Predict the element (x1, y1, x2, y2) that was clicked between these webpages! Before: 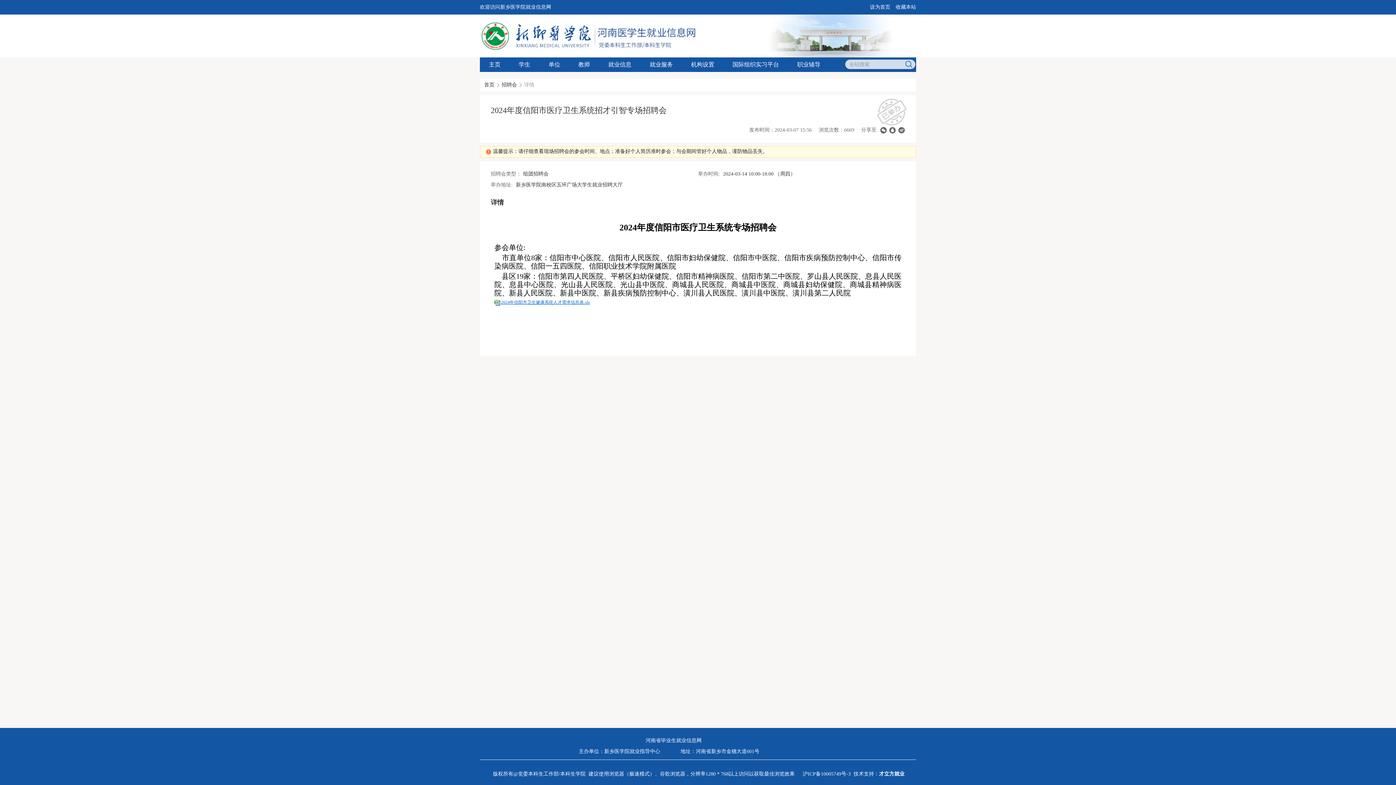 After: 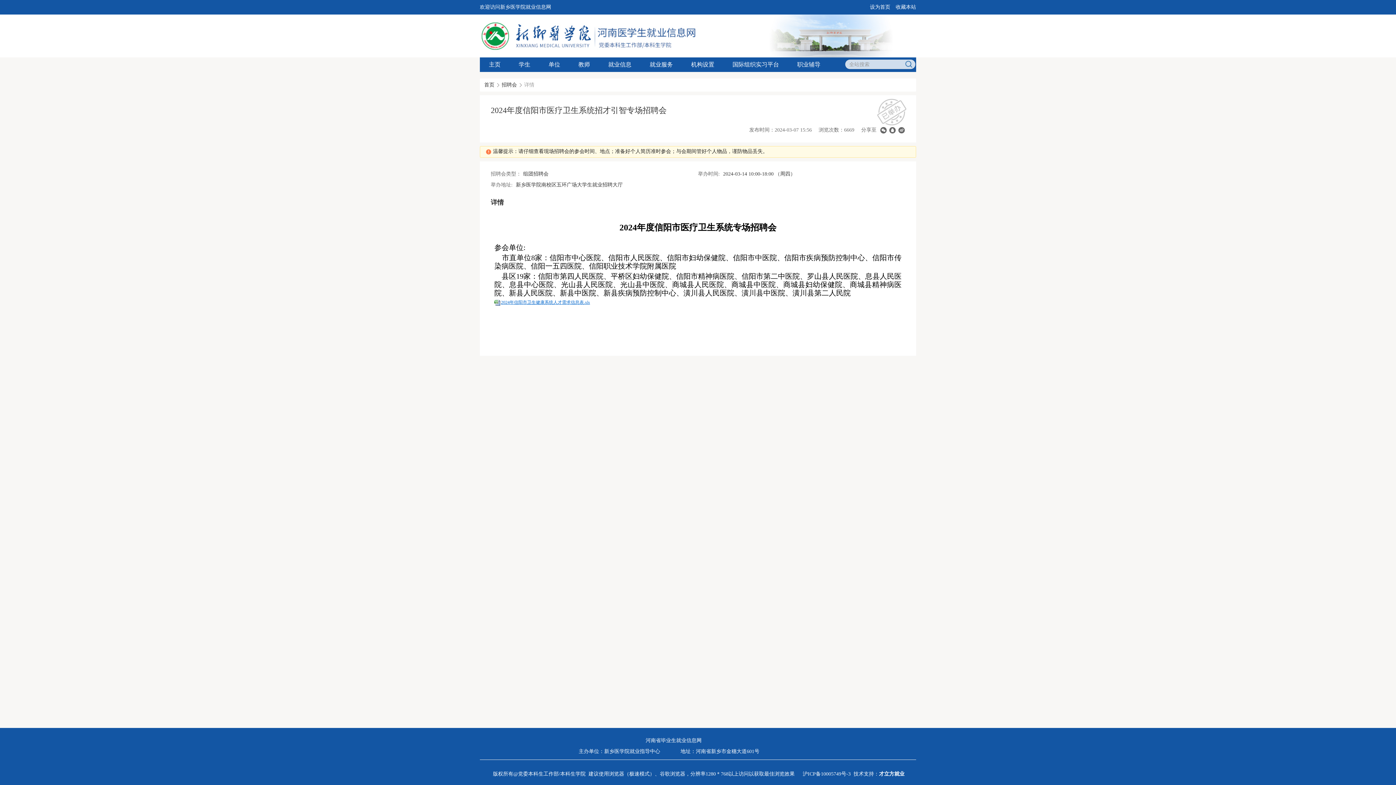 Action: label: 才立方就业 bbox: (879, 771, 904, 777)